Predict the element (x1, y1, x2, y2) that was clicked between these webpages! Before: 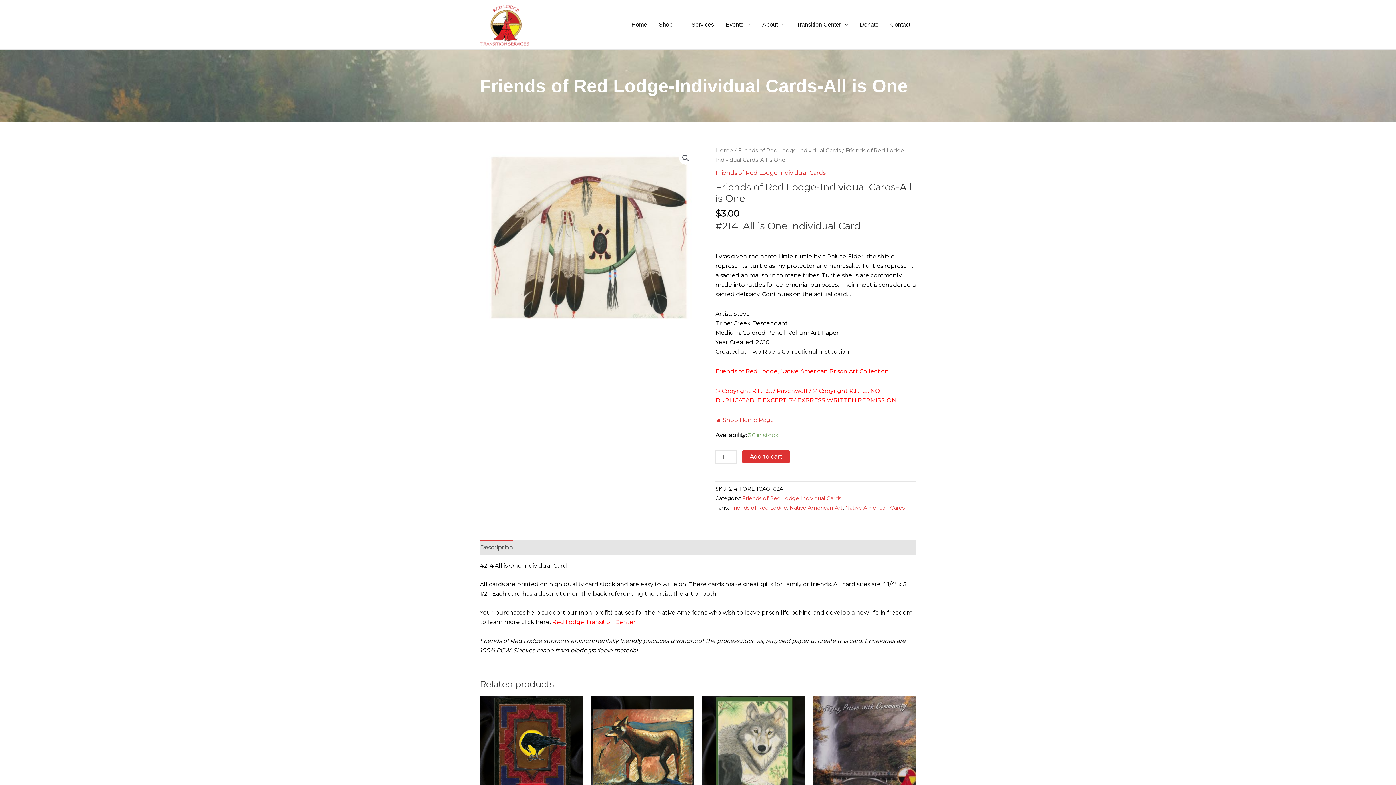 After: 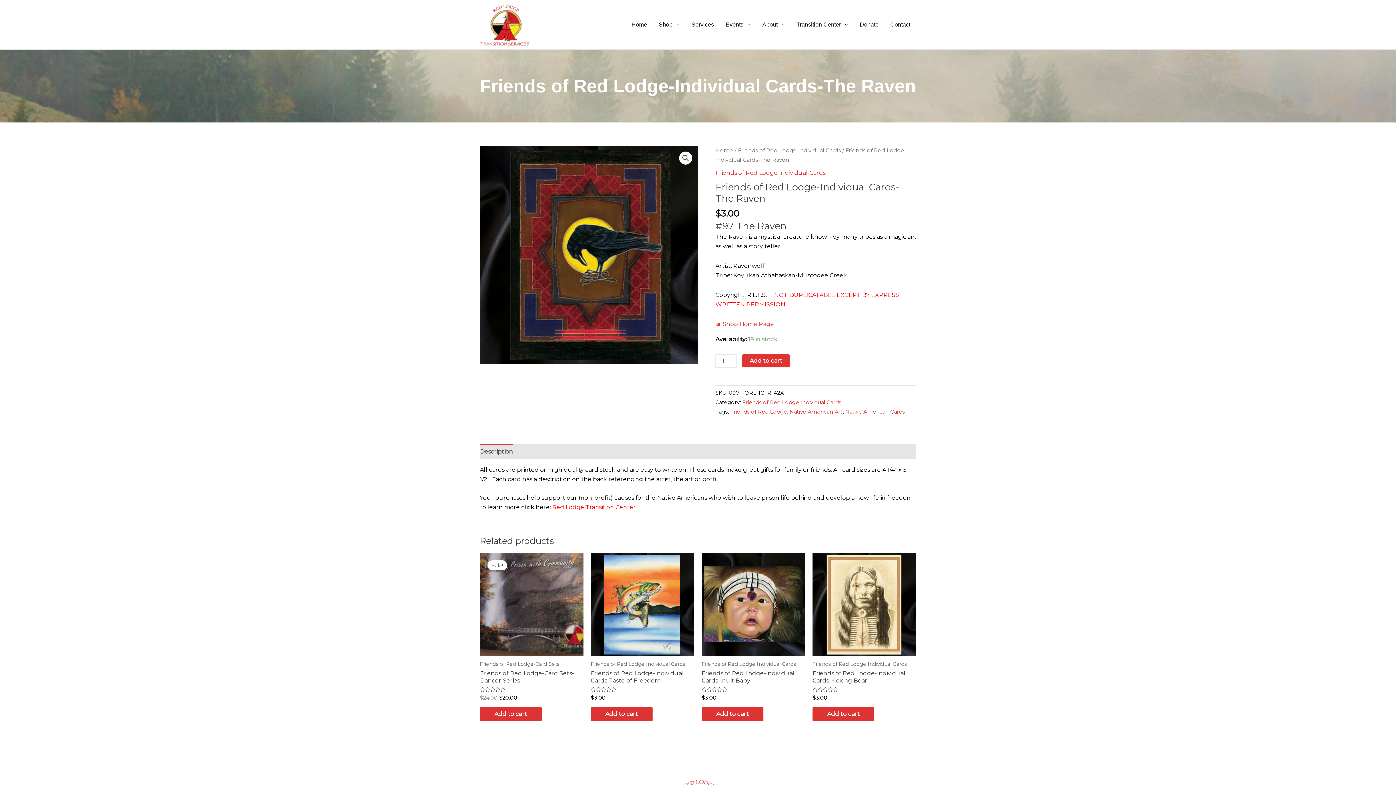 Action: bbox: (480, 696, 583, 799)